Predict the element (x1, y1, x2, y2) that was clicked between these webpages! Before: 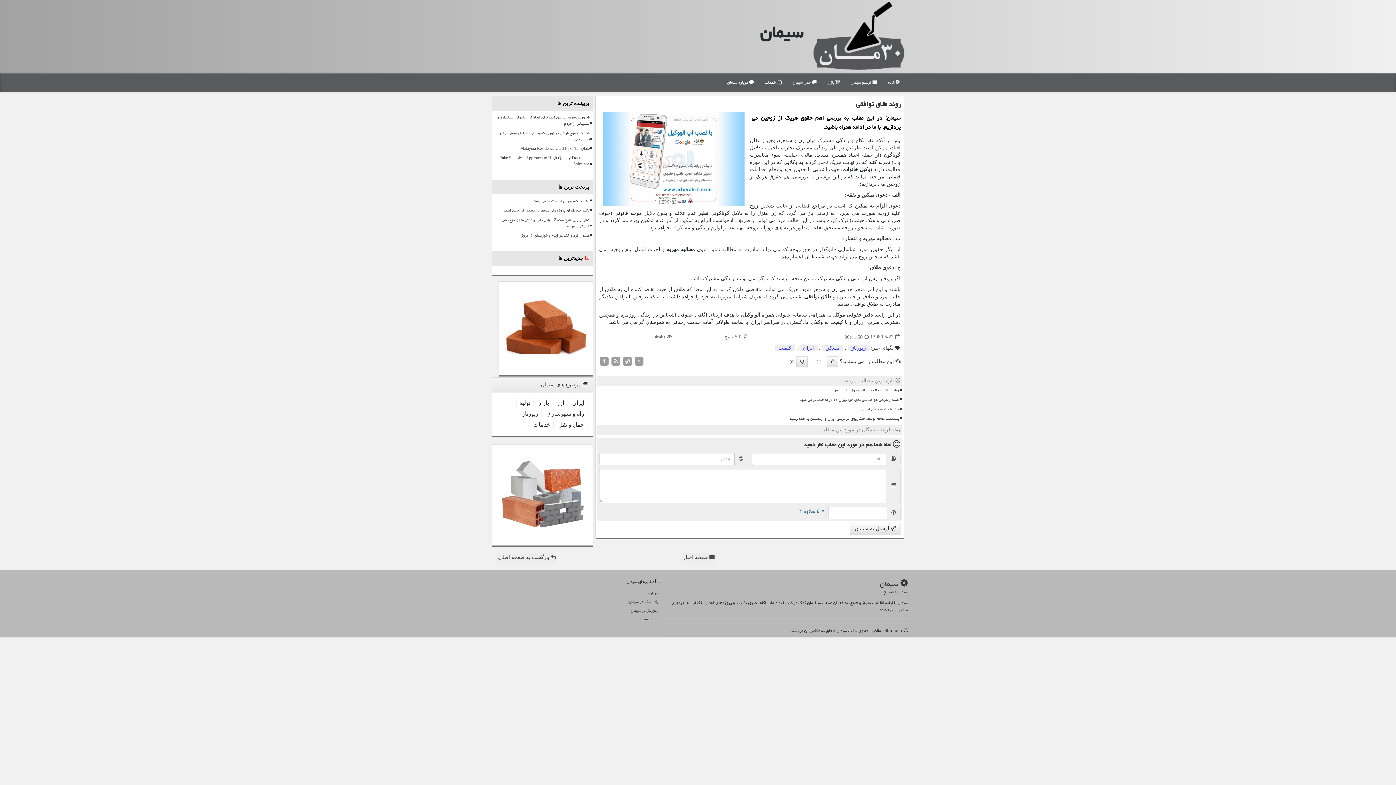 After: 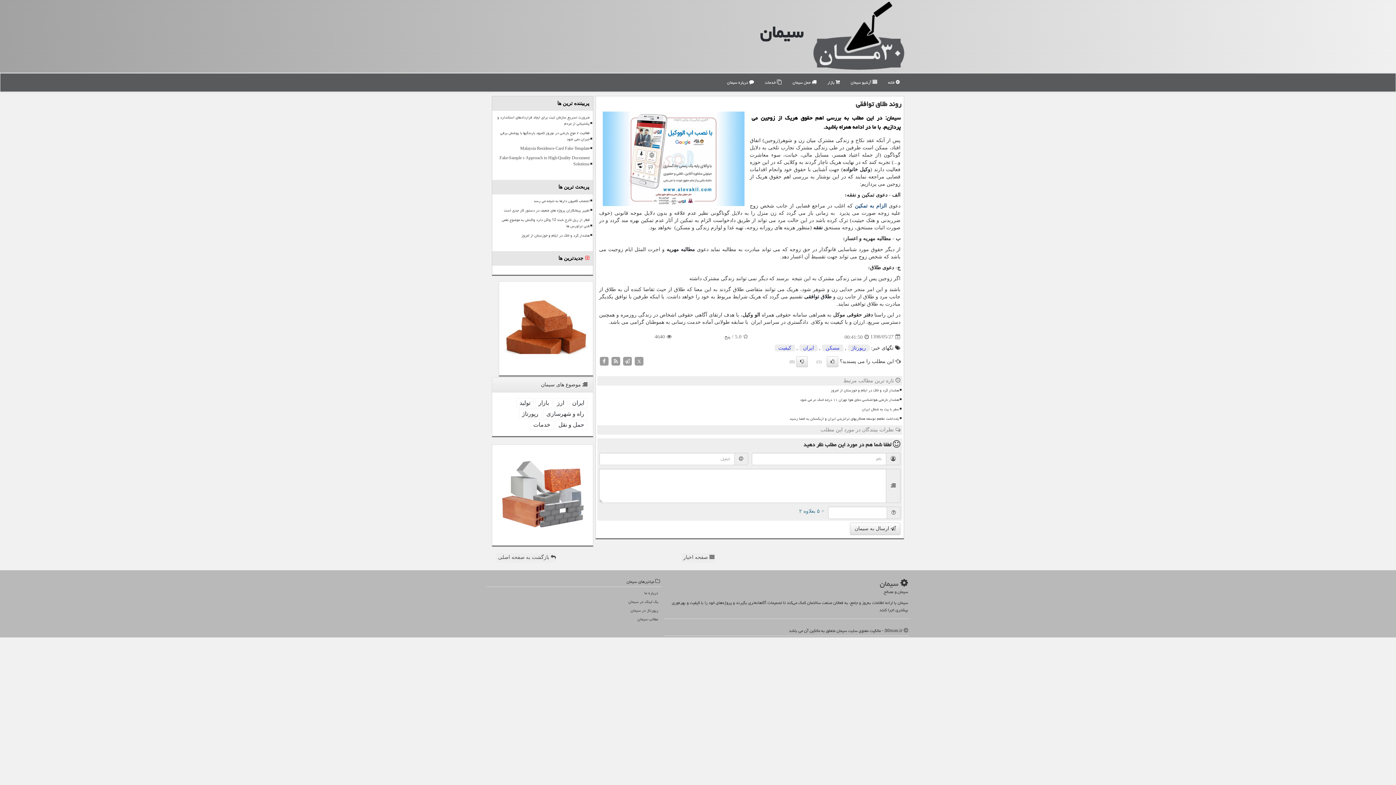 Action: bbox: (855, 203, 886, 208) label: الزام به تمکین